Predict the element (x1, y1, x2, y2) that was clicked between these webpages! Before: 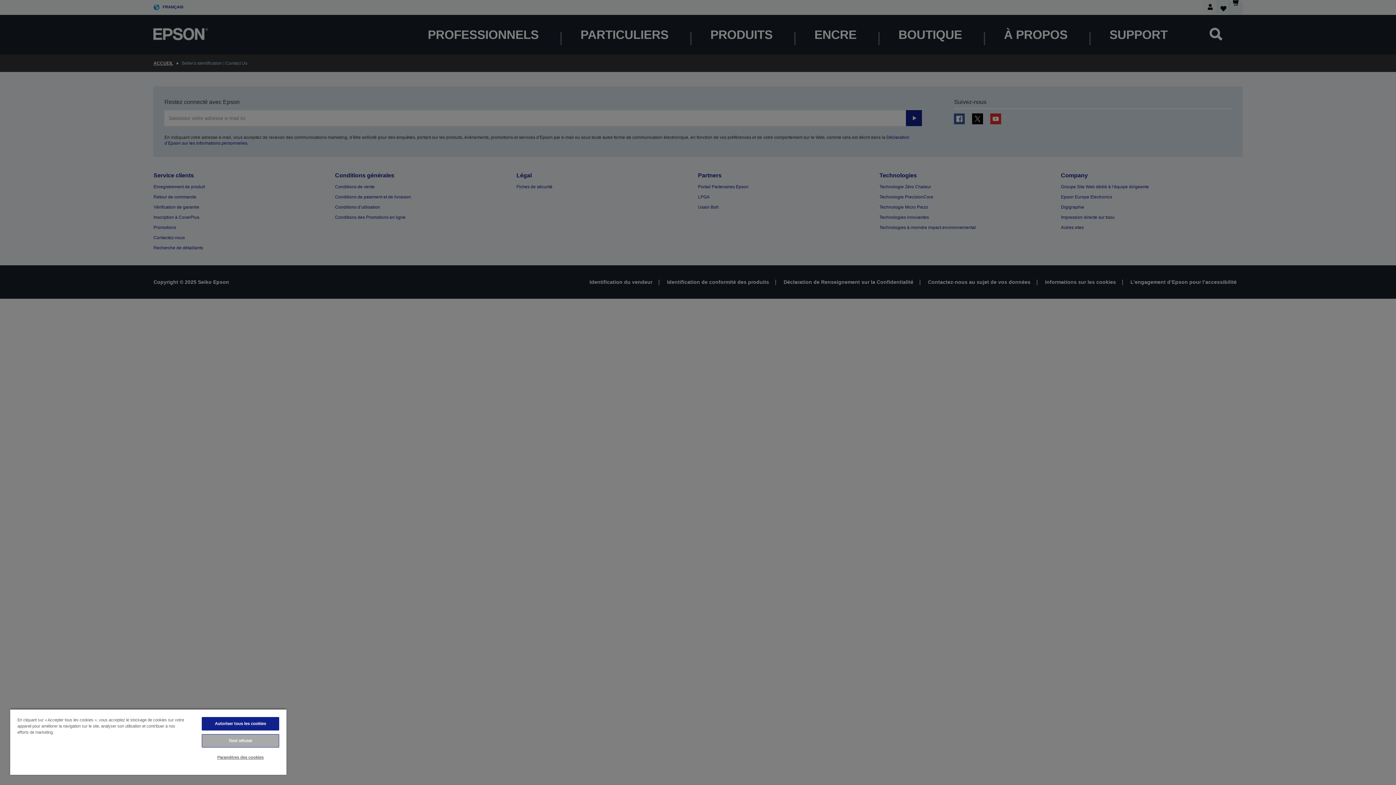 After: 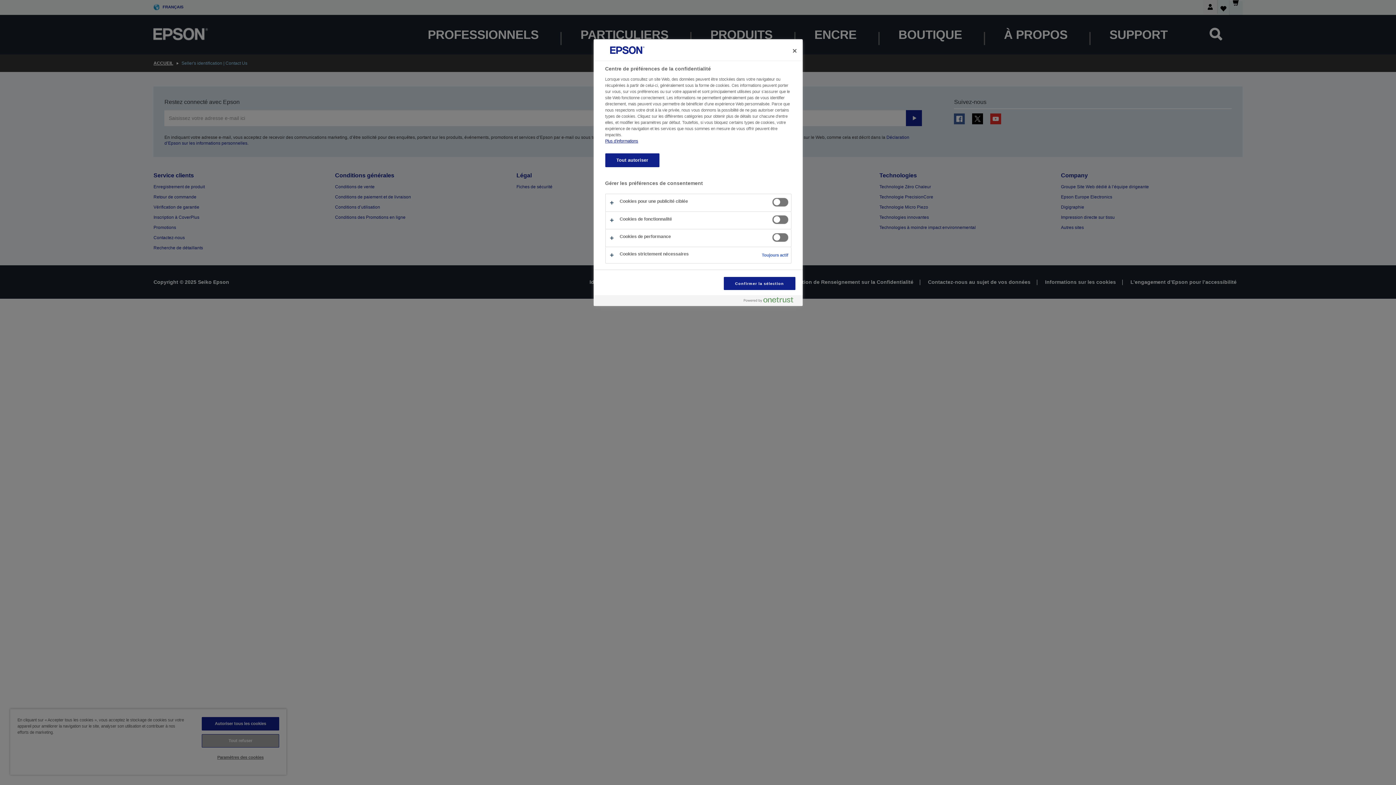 Action: label: Paramètres des cookies bbox: (201, 751, 279, 764)